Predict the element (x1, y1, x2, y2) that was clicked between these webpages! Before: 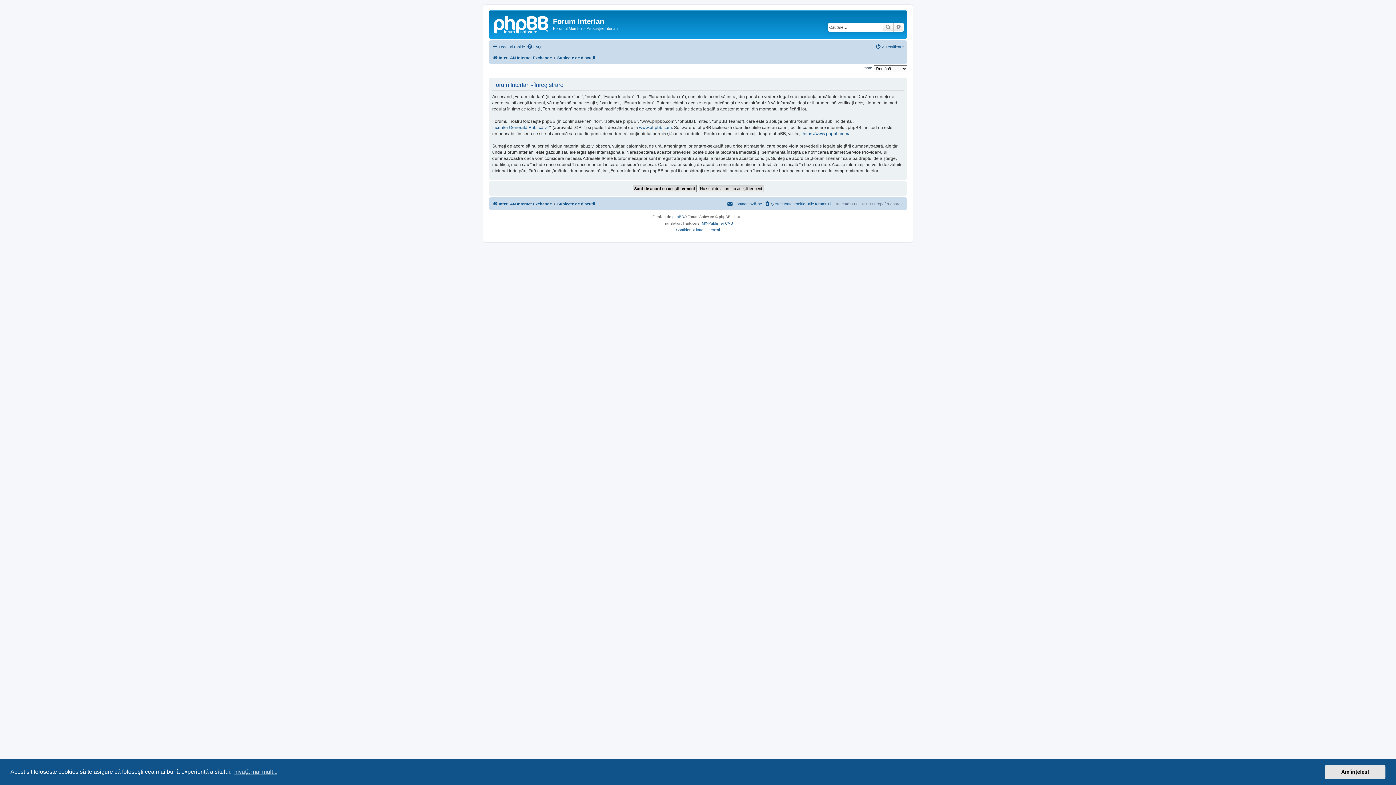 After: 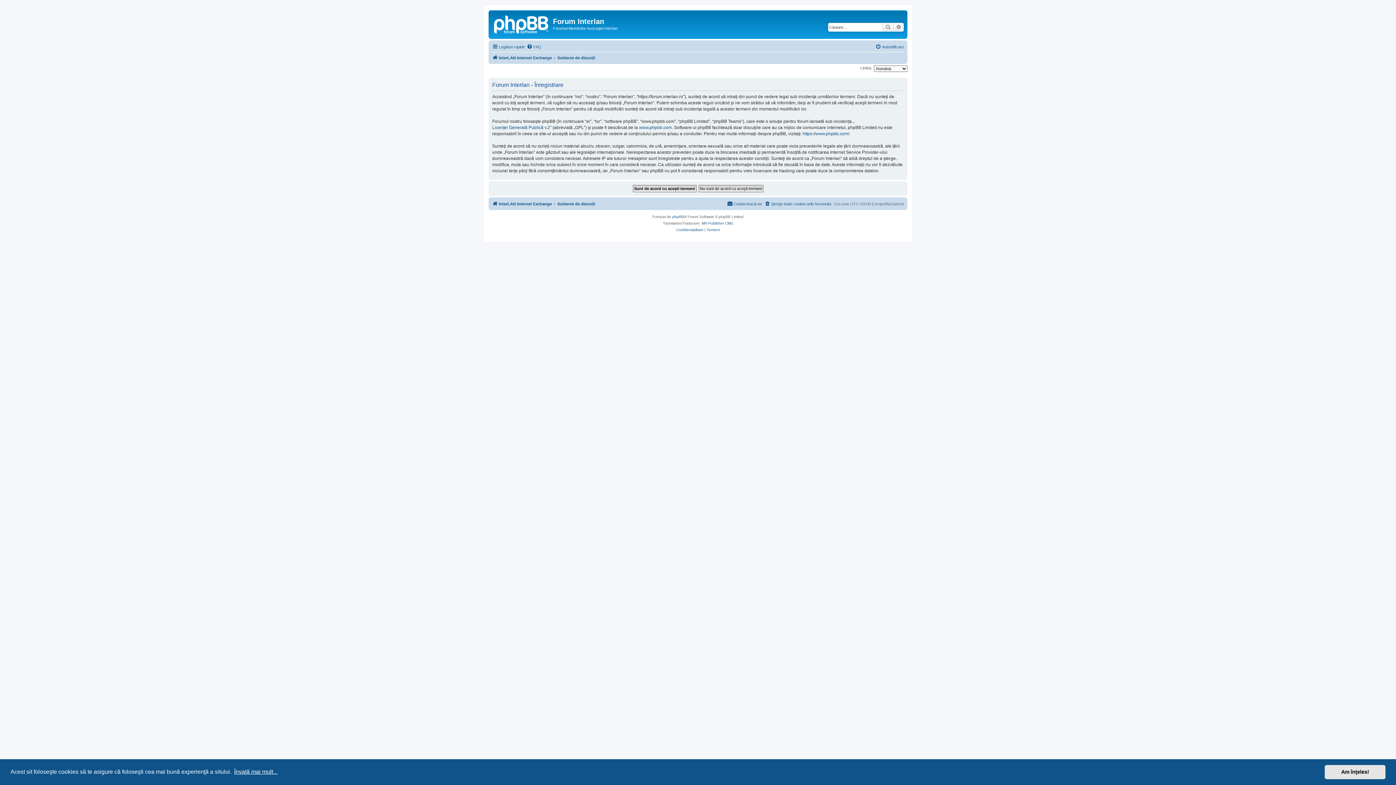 Action: bbox: (233, 766, 278, 777) label: learn more about cookies